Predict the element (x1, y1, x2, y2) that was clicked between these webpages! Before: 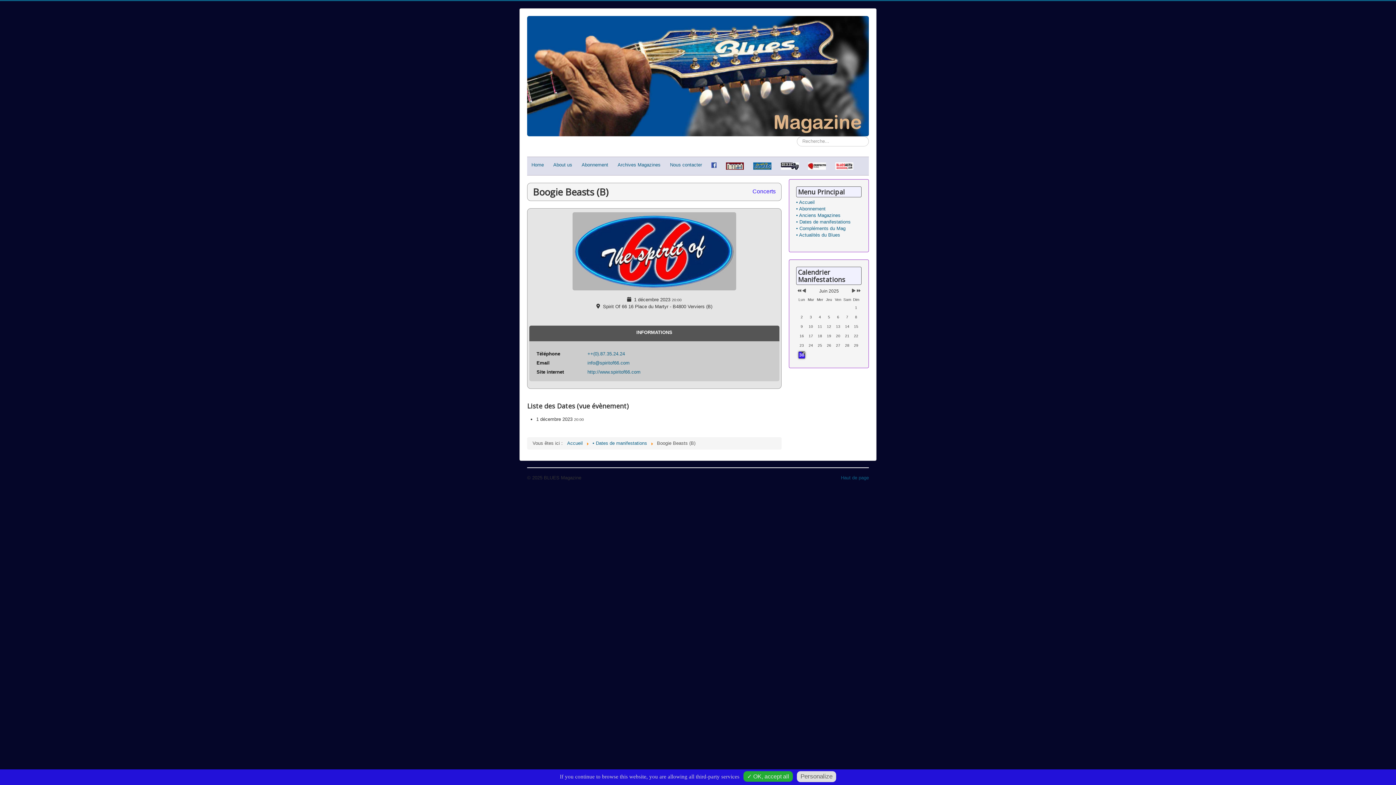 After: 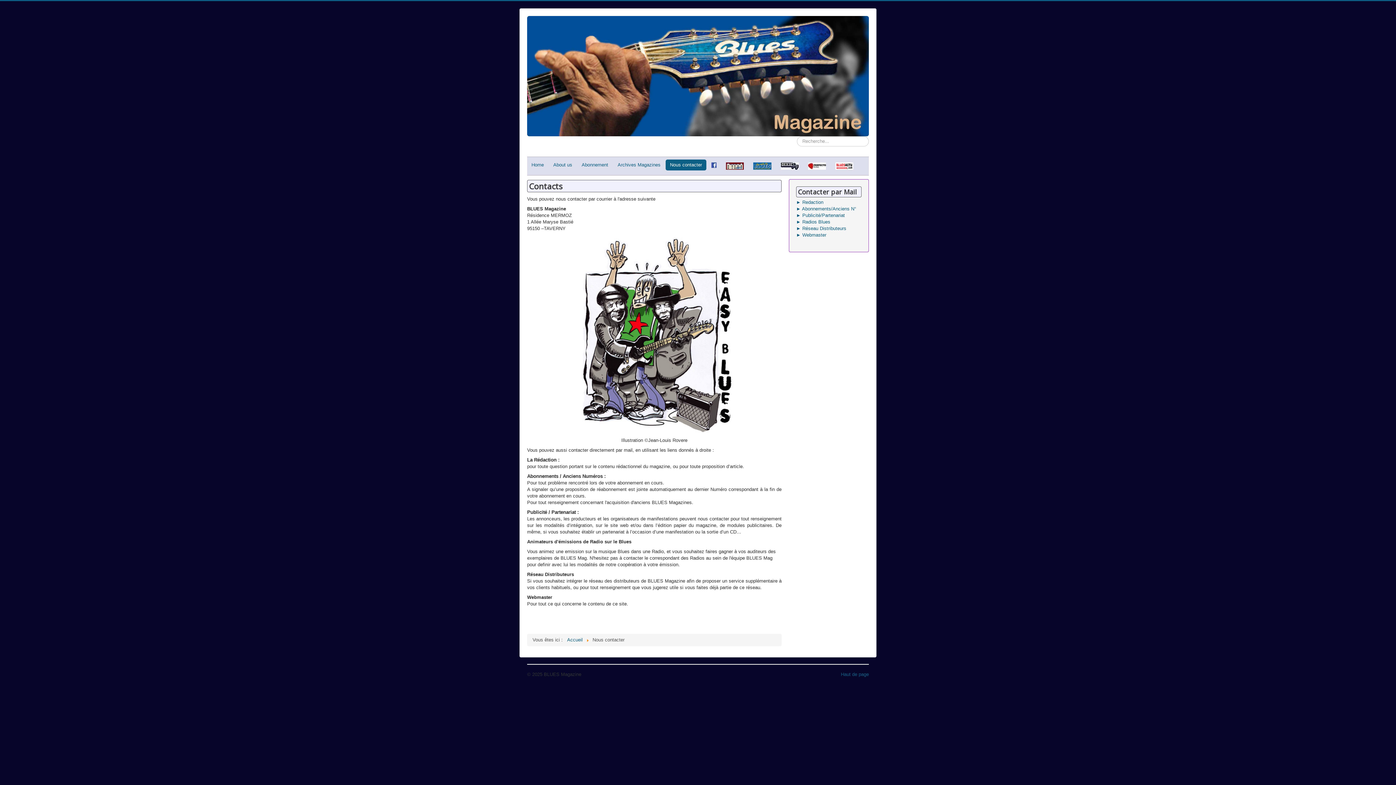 Action: label: Nous contacter bbox: (665, 159, 706, 170)